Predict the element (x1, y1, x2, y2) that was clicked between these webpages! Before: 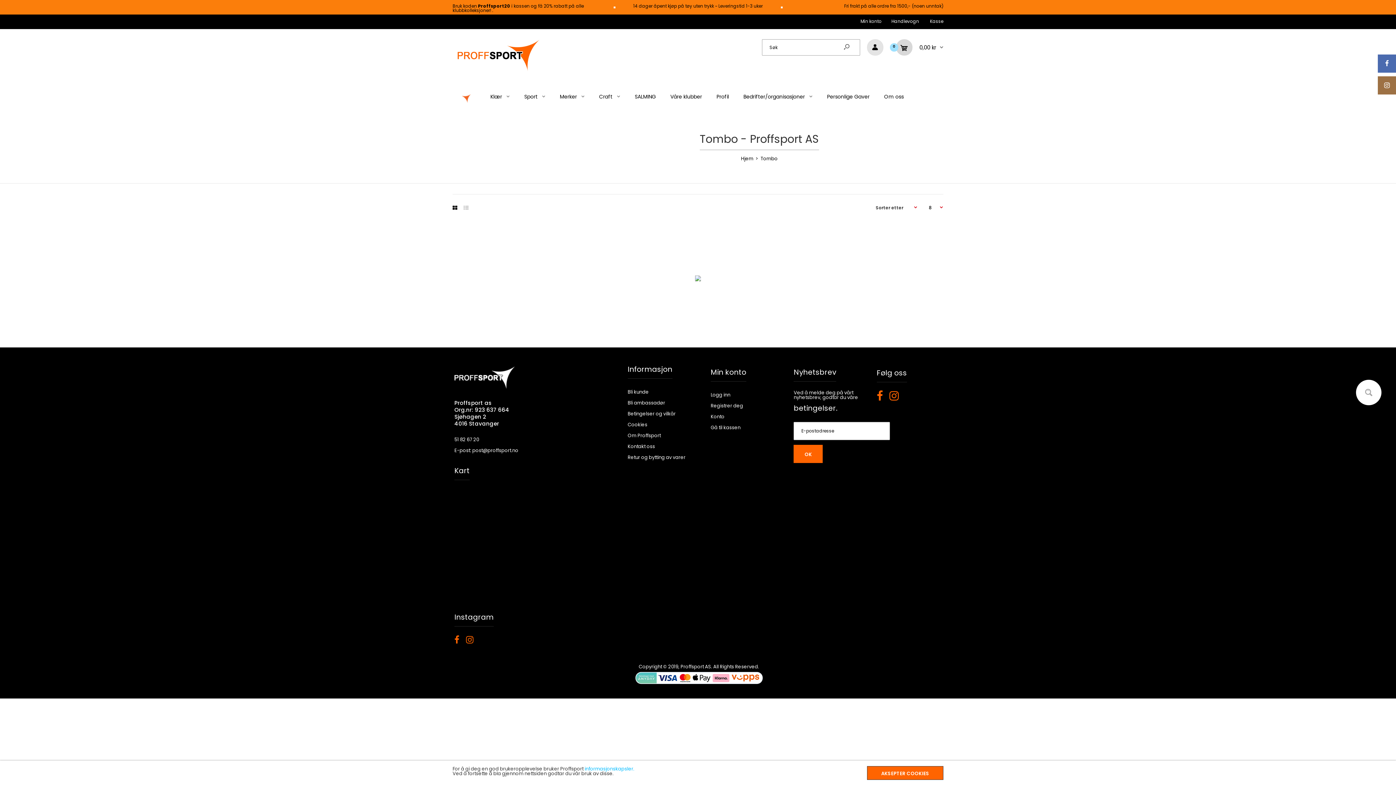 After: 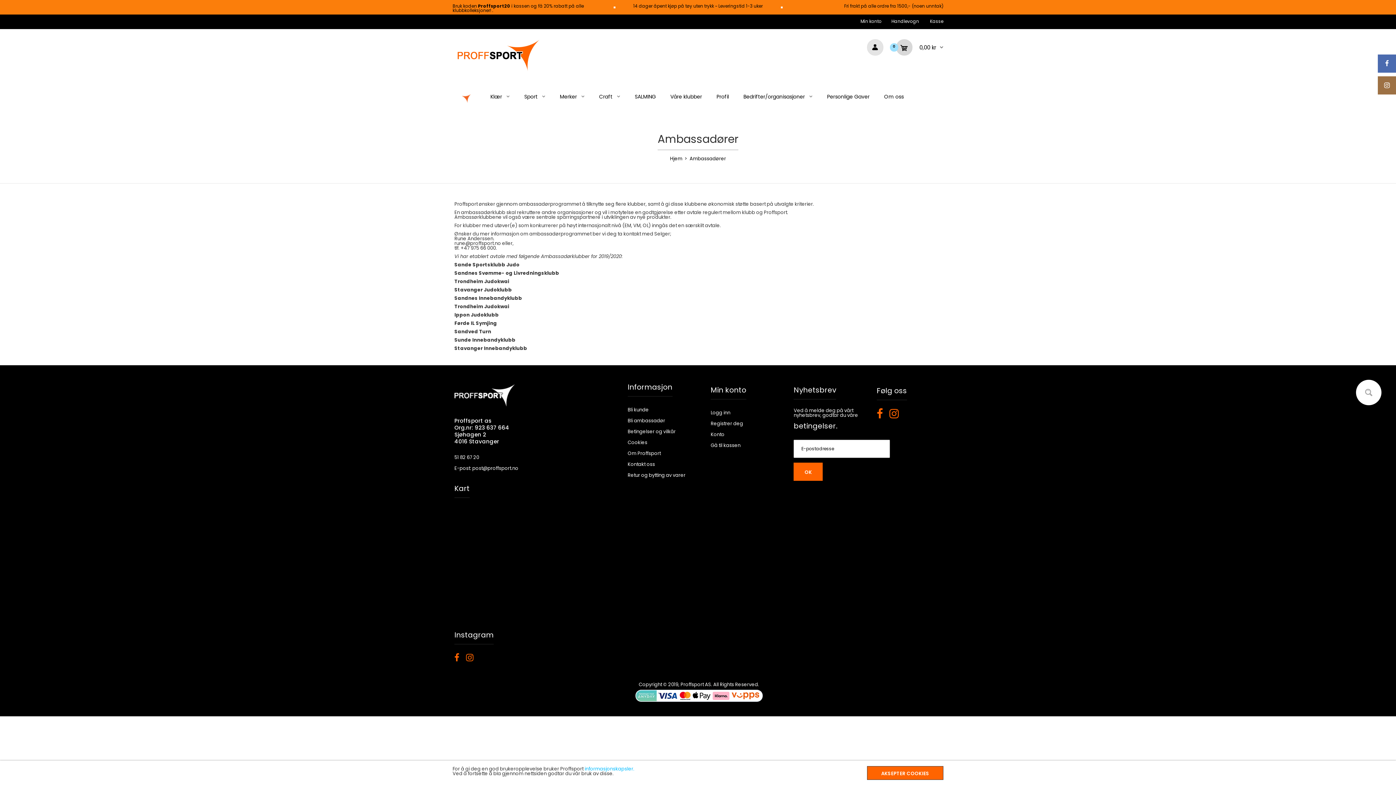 Action: bbox: (627, 399, 665, 406) label: Bli ambassadør